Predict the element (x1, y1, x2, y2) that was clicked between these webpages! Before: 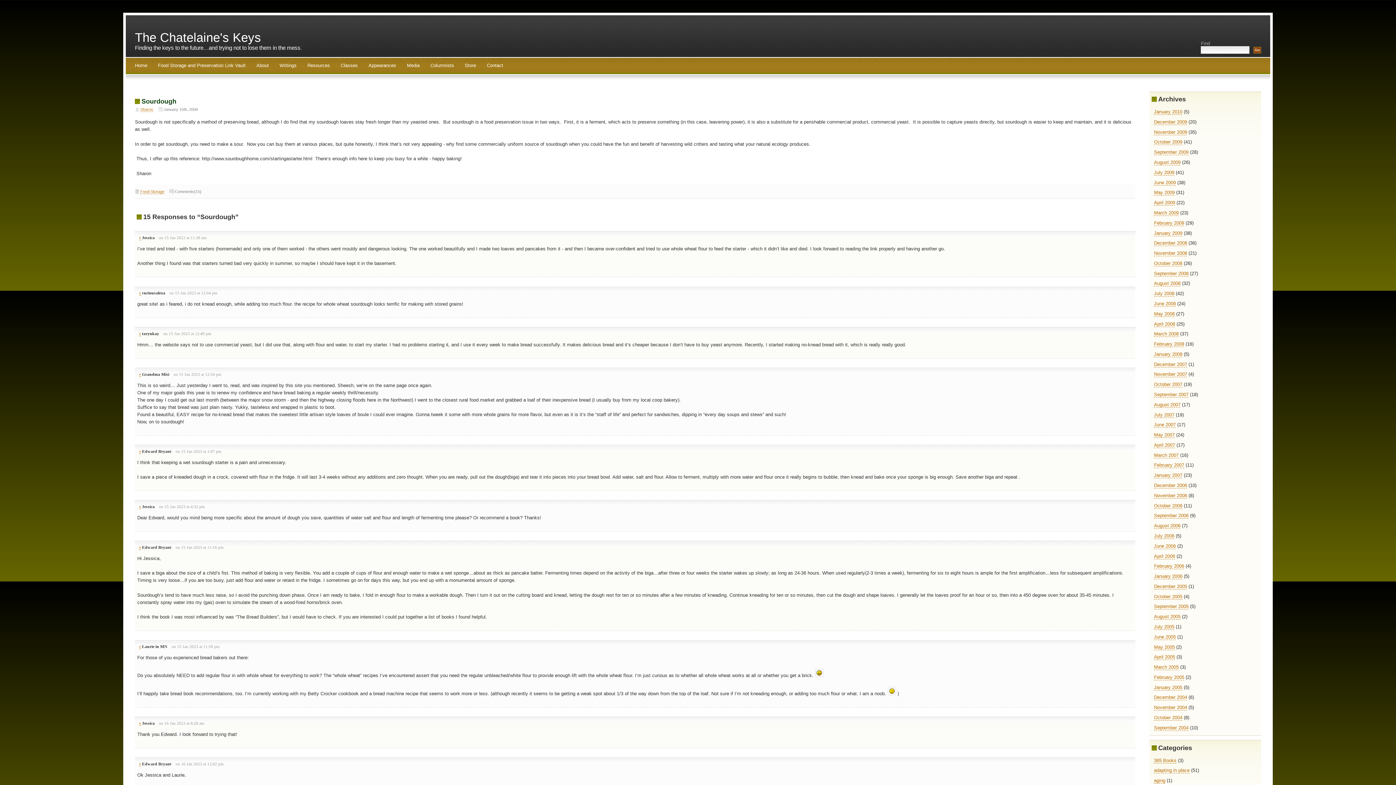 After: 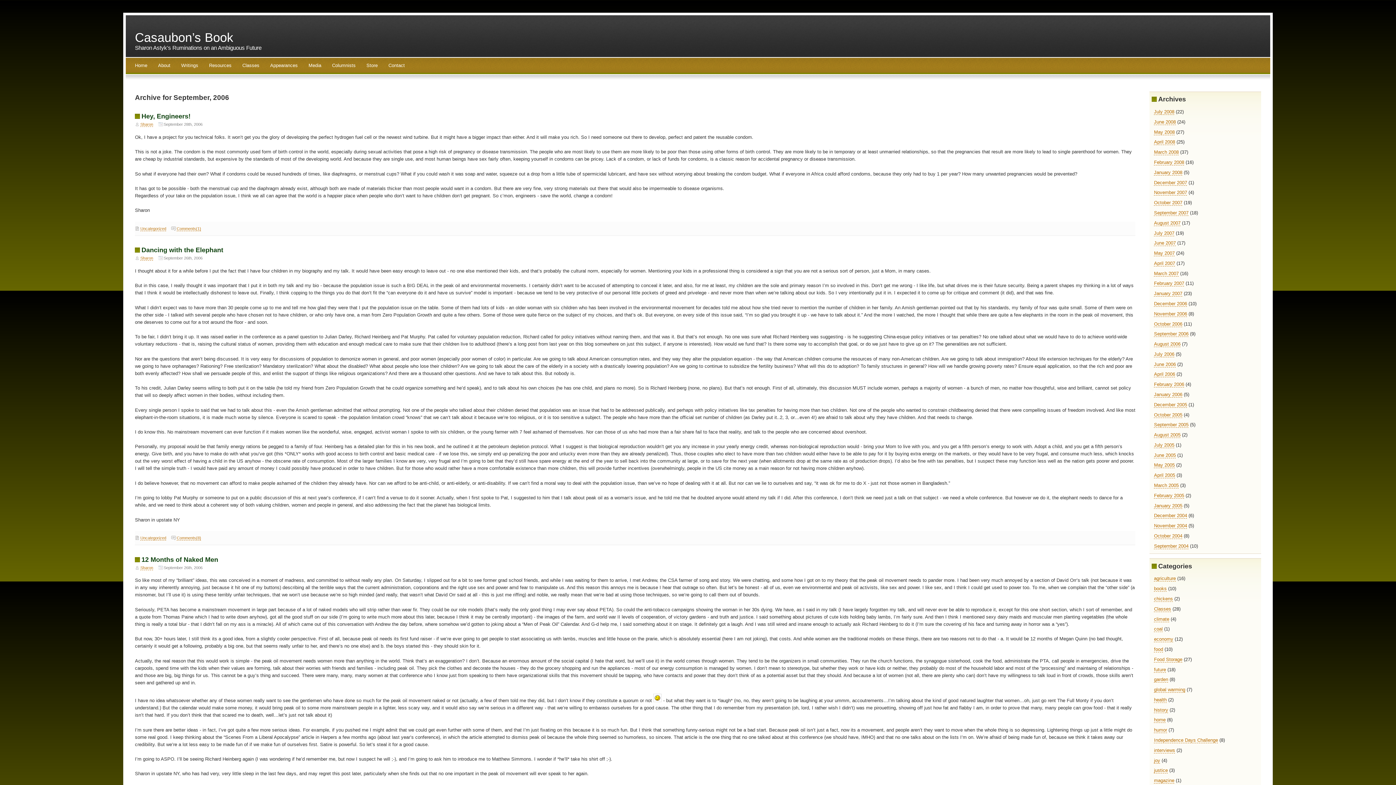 Action: label: September 2006 bbox: (1154, 513, 1188, 519)